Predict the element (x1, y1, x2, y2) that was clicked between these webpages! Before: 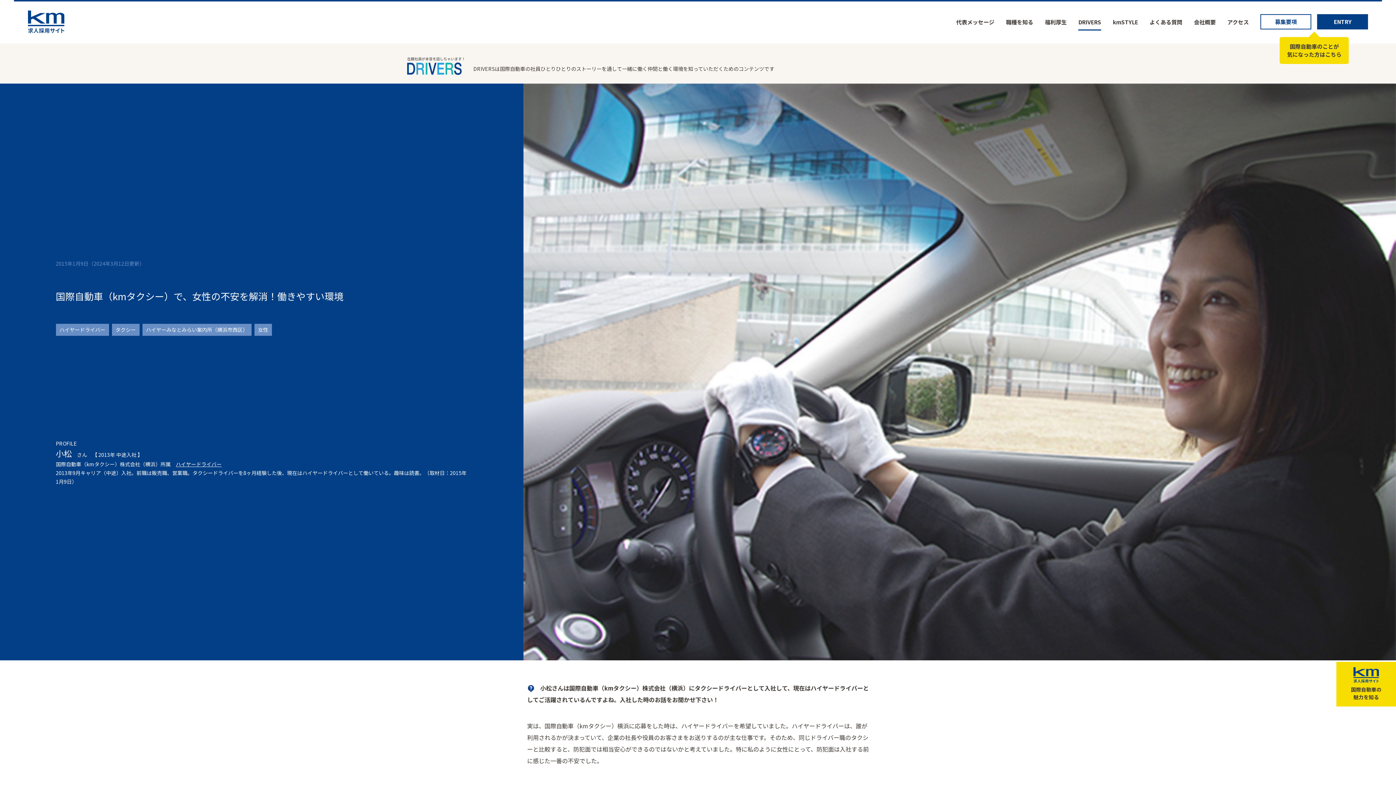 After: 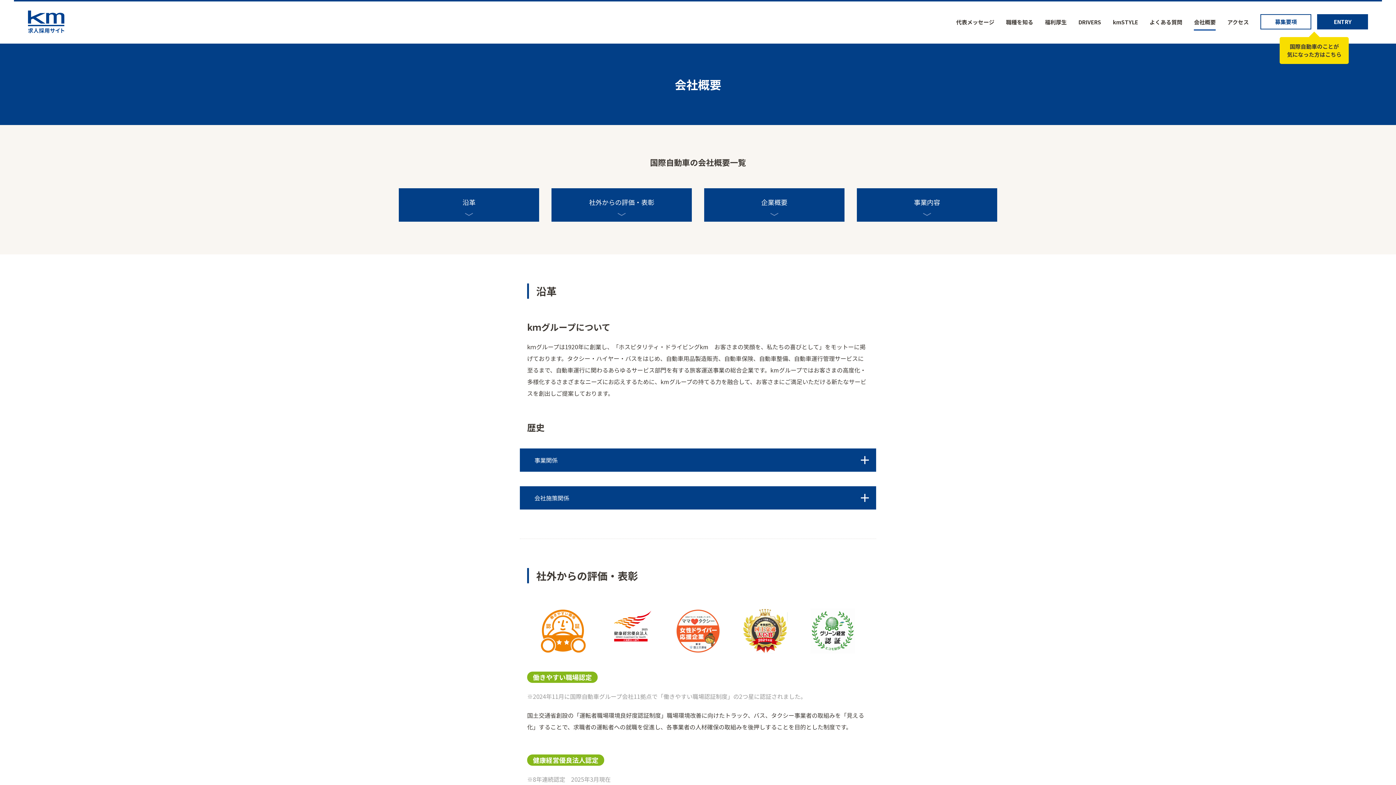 Action: label: 会社概要 bbox: (1194, 18, 1216, 25)